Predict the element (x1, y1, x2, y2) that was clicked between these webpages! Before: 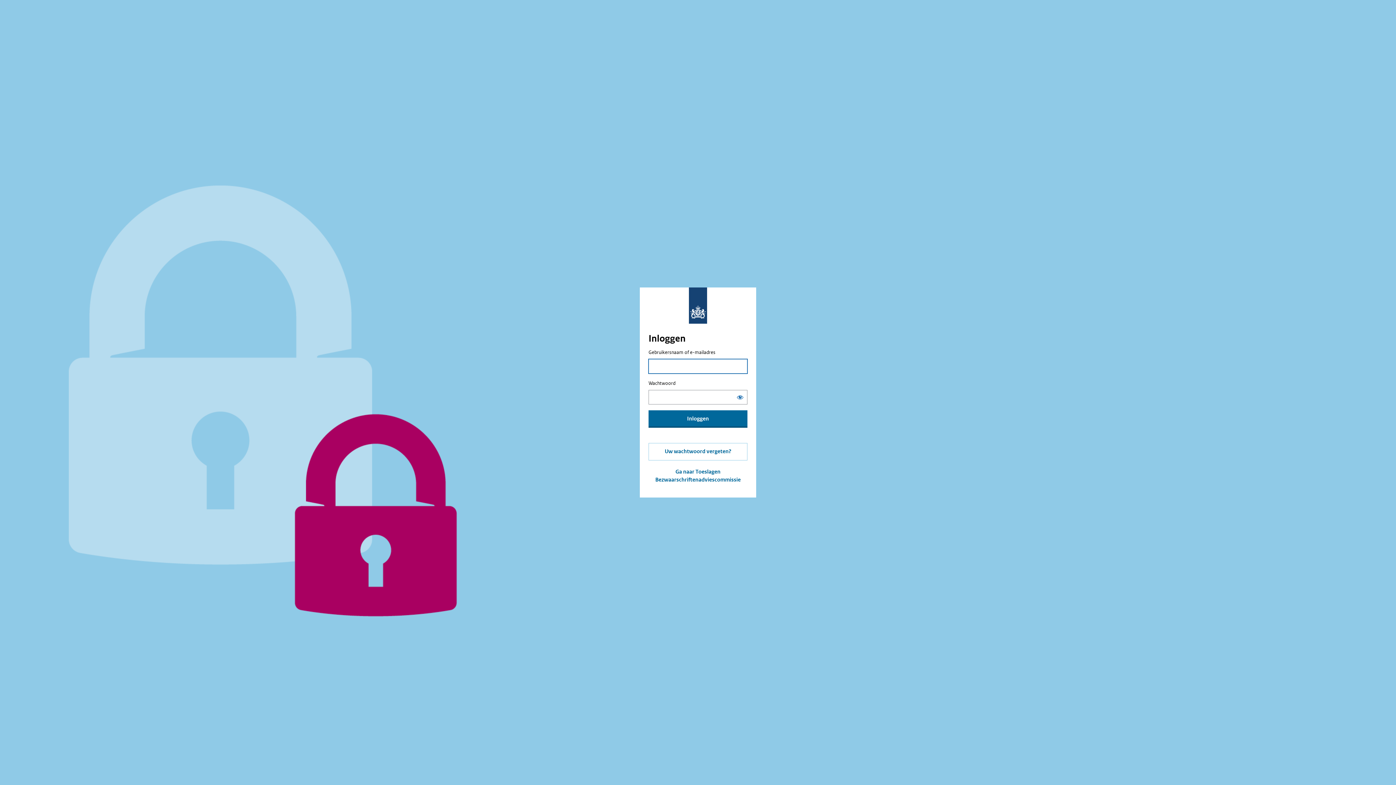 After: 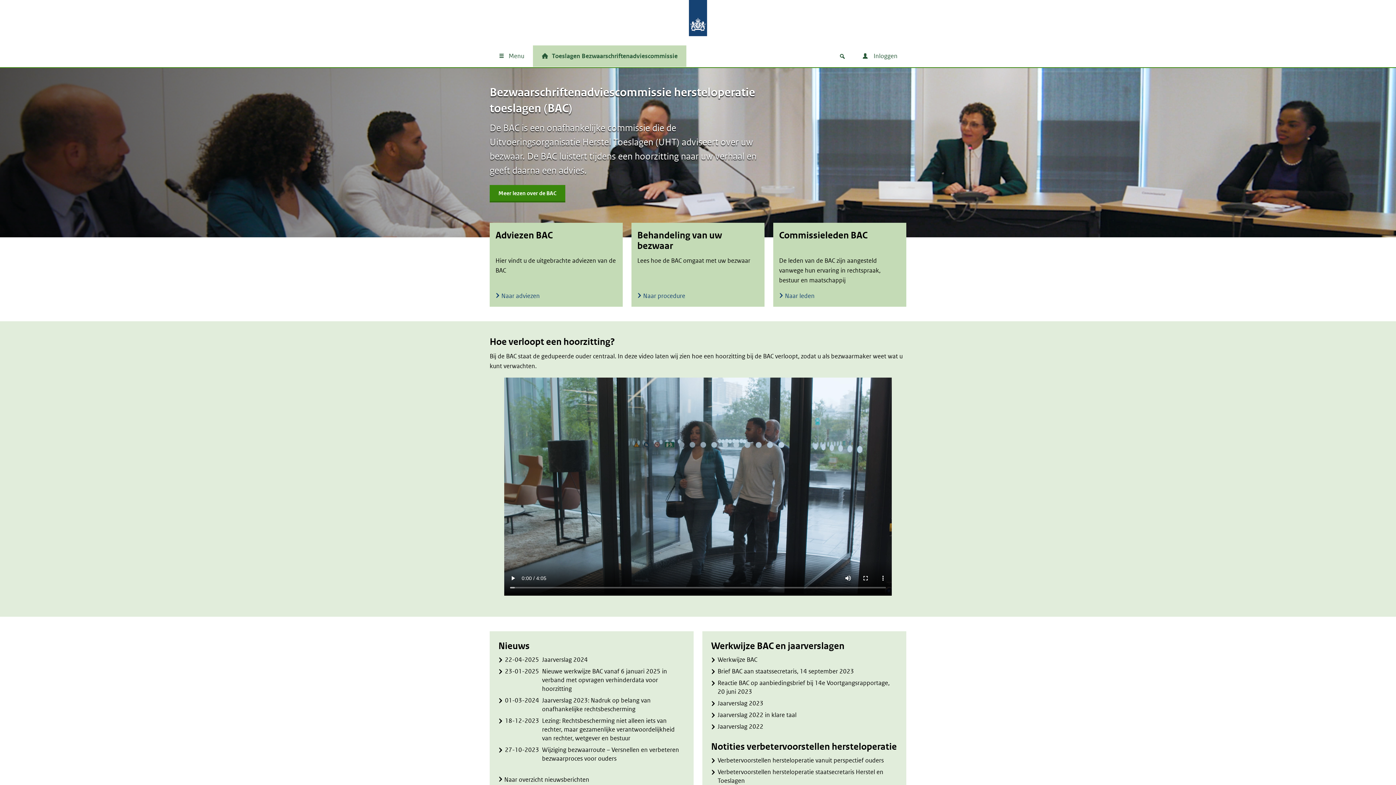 Action: label: Ga naar Toeslagen Bezwaarschriftenadviescommissie bbox: (648, 463, 747, 488)